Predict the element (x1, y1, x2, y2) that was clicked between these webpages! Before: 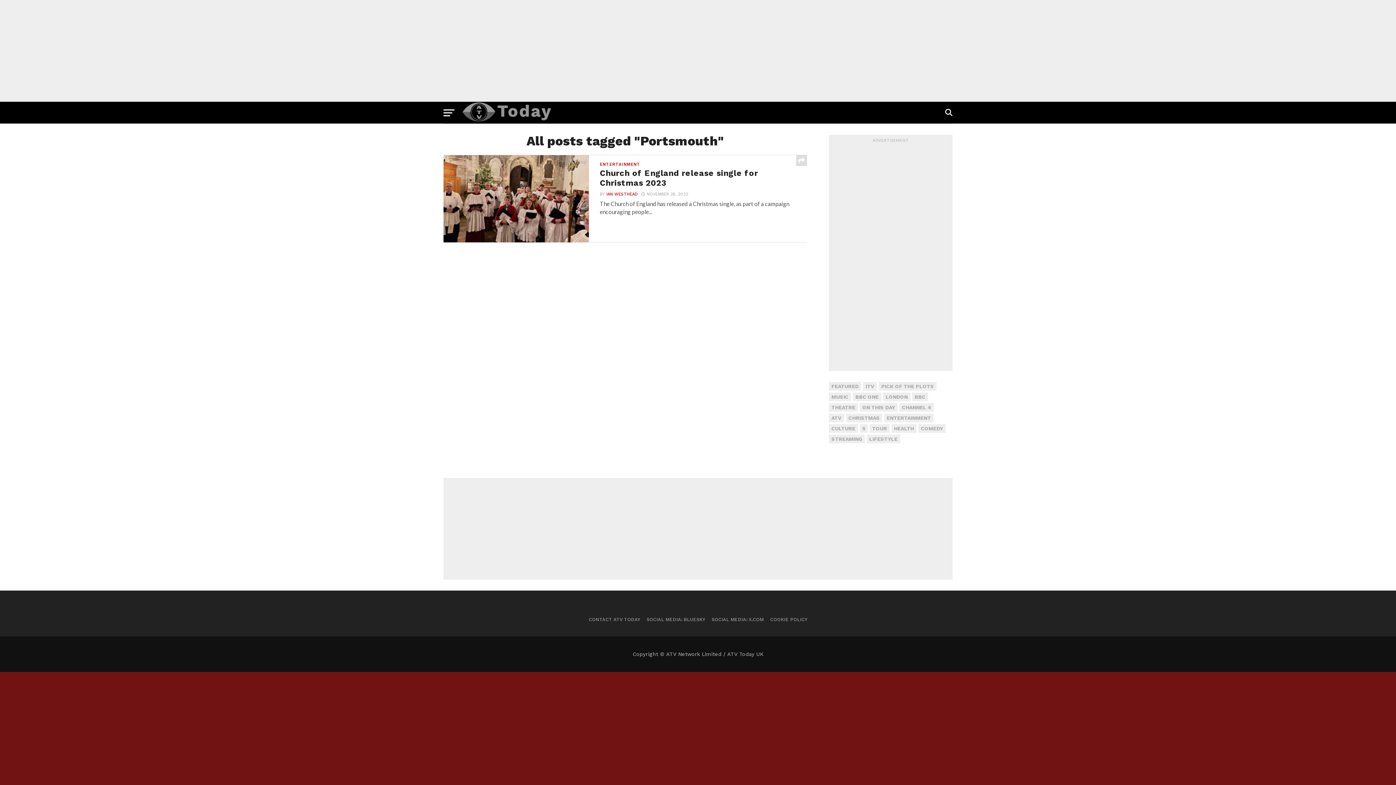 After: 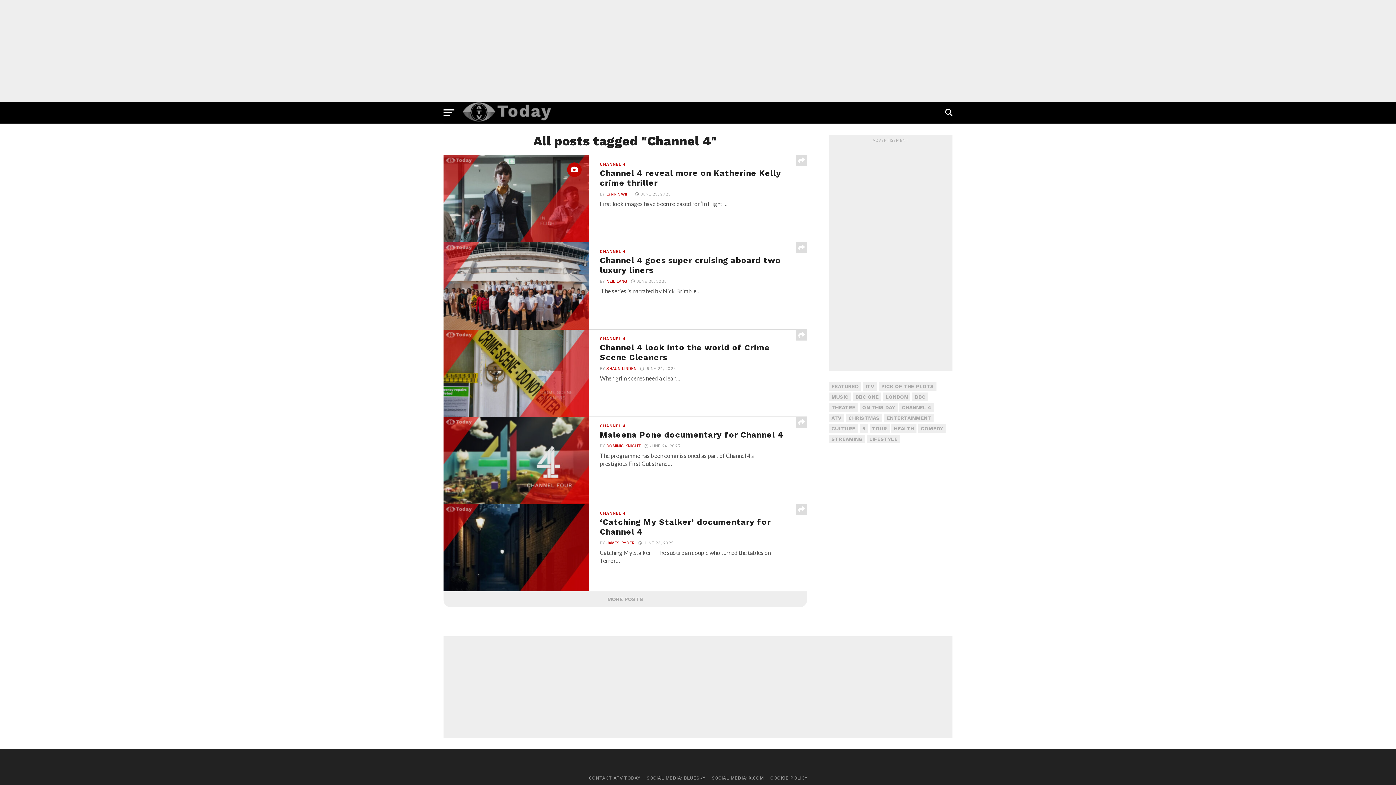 Action: bbox: (899, 403, 934, 412) label: CHANNEL 4